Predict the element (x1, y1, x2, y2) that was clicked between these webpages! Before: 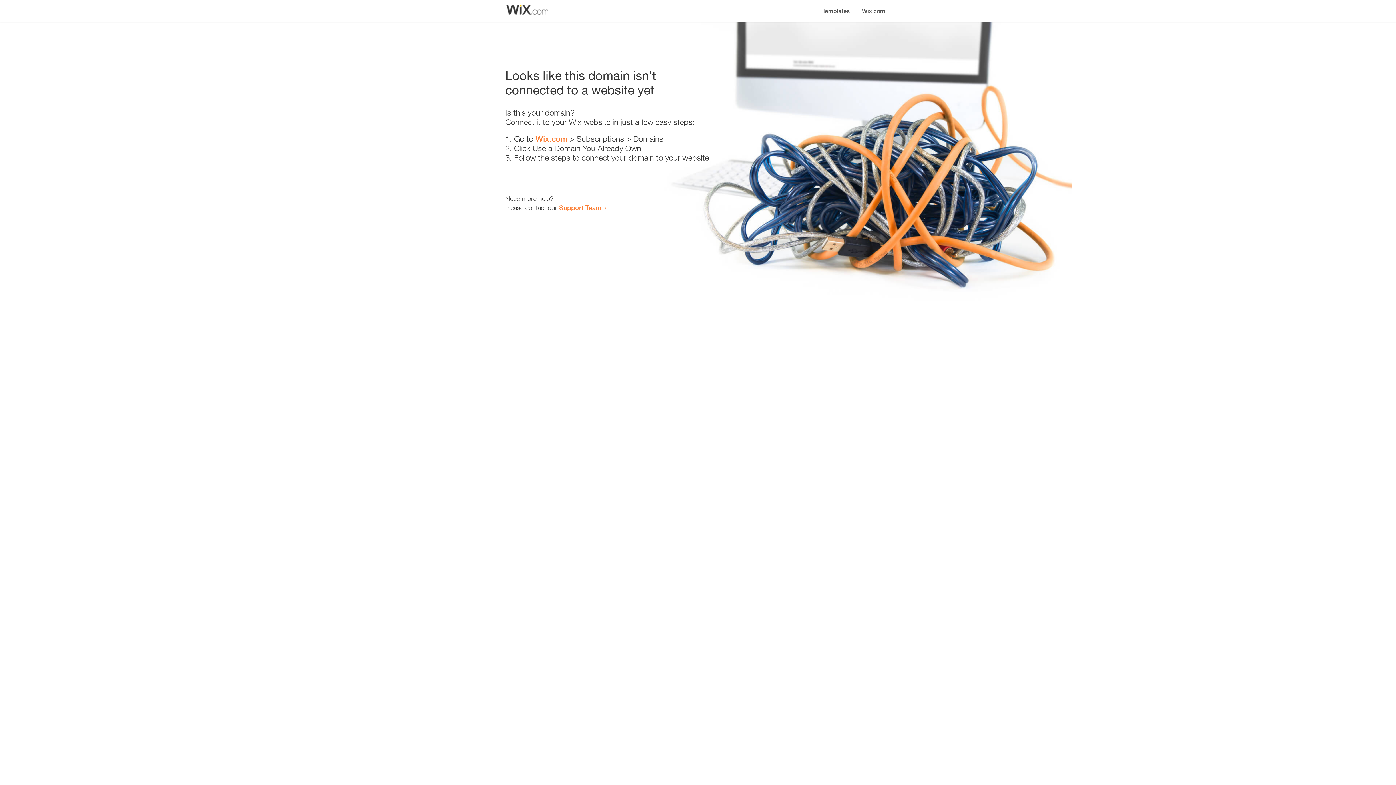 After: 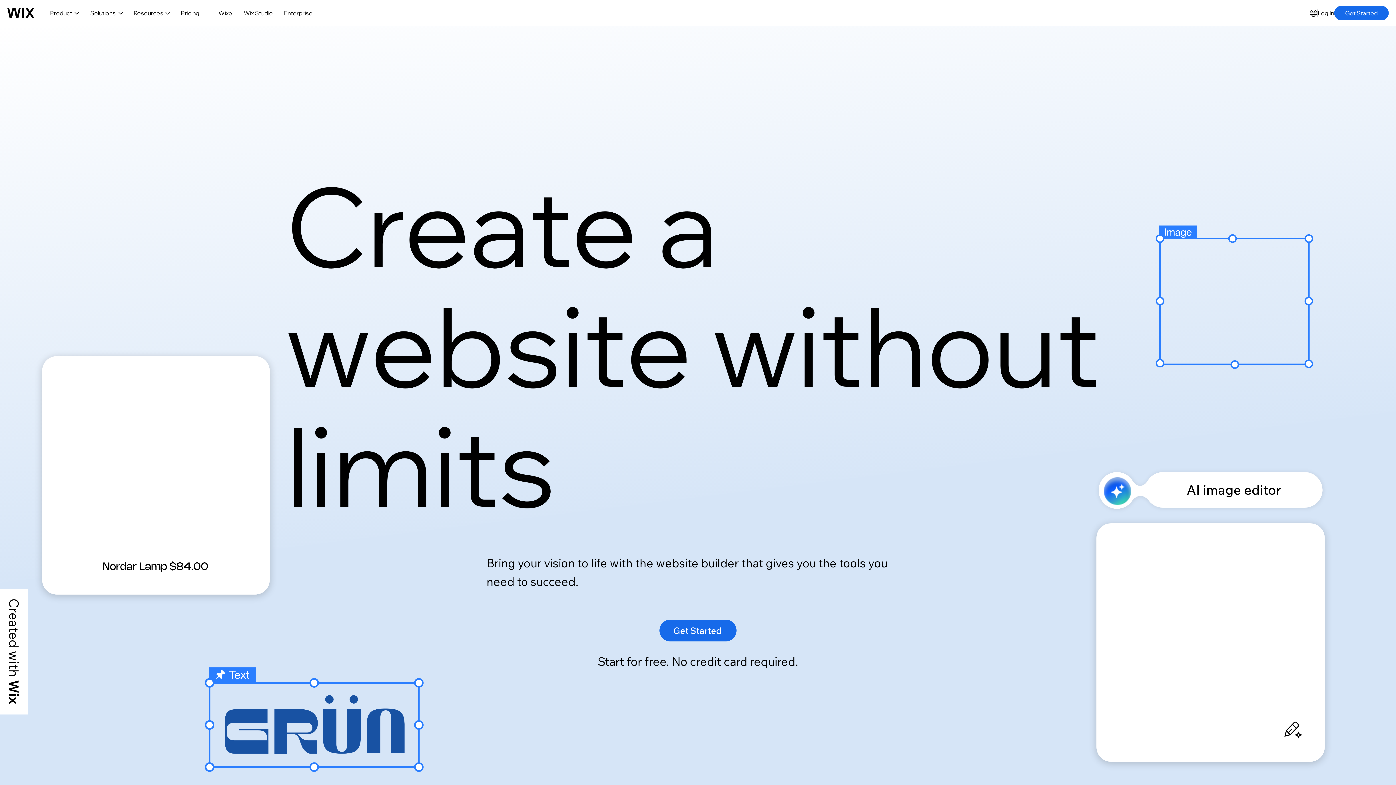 Action: bbox: (856, 0, 890, 14) label: Wix.com